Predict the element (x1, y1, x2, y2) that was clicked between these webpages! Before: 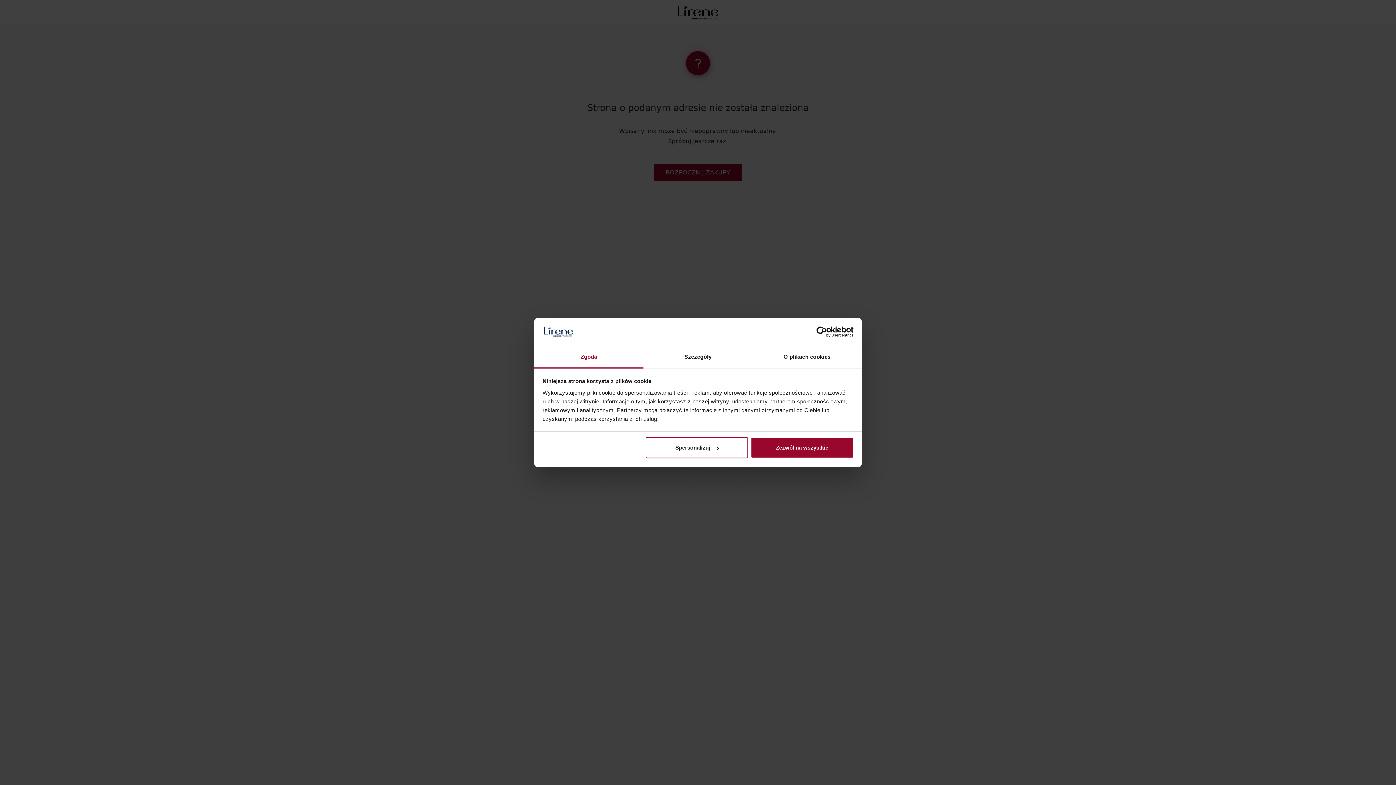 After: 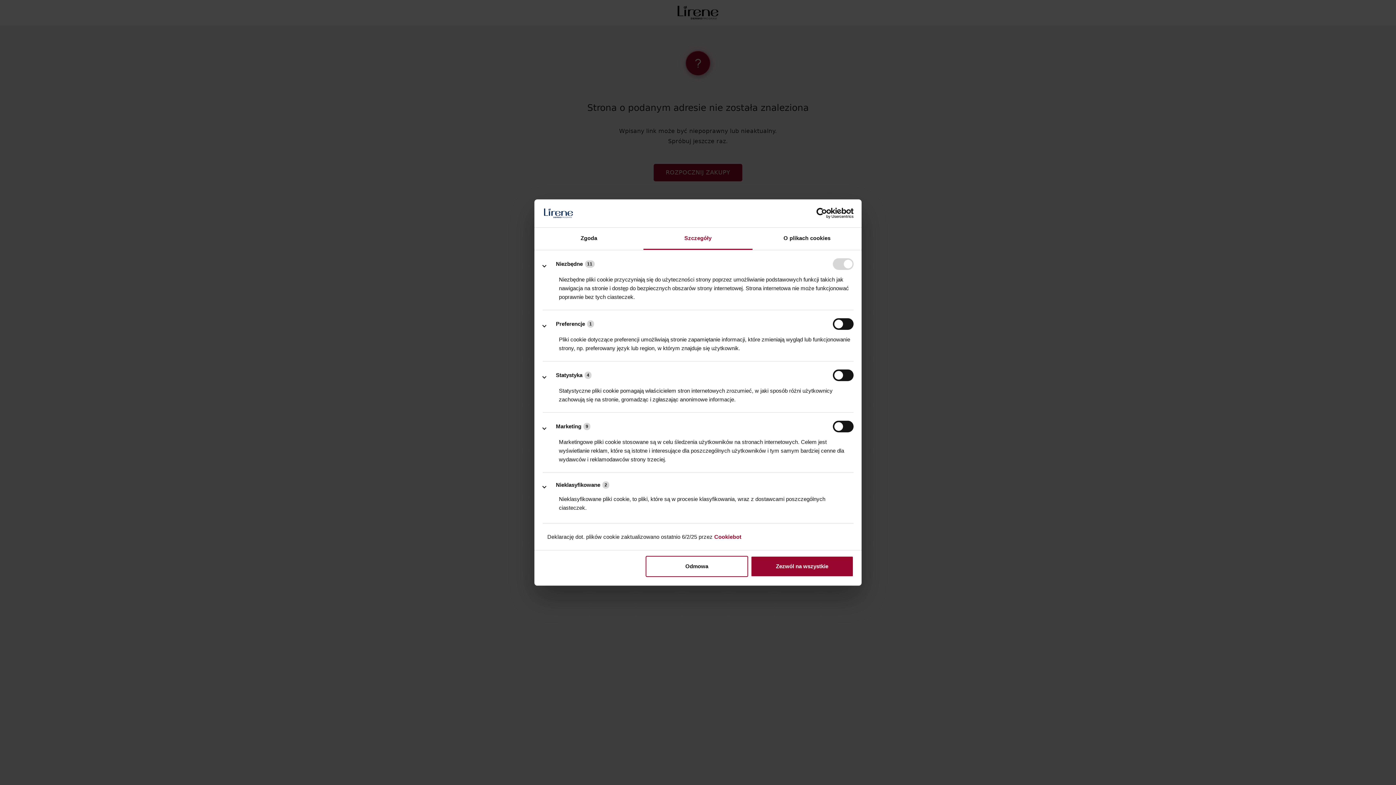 Action: bbox: (643, 346, 752, 368) label: Szczegóły